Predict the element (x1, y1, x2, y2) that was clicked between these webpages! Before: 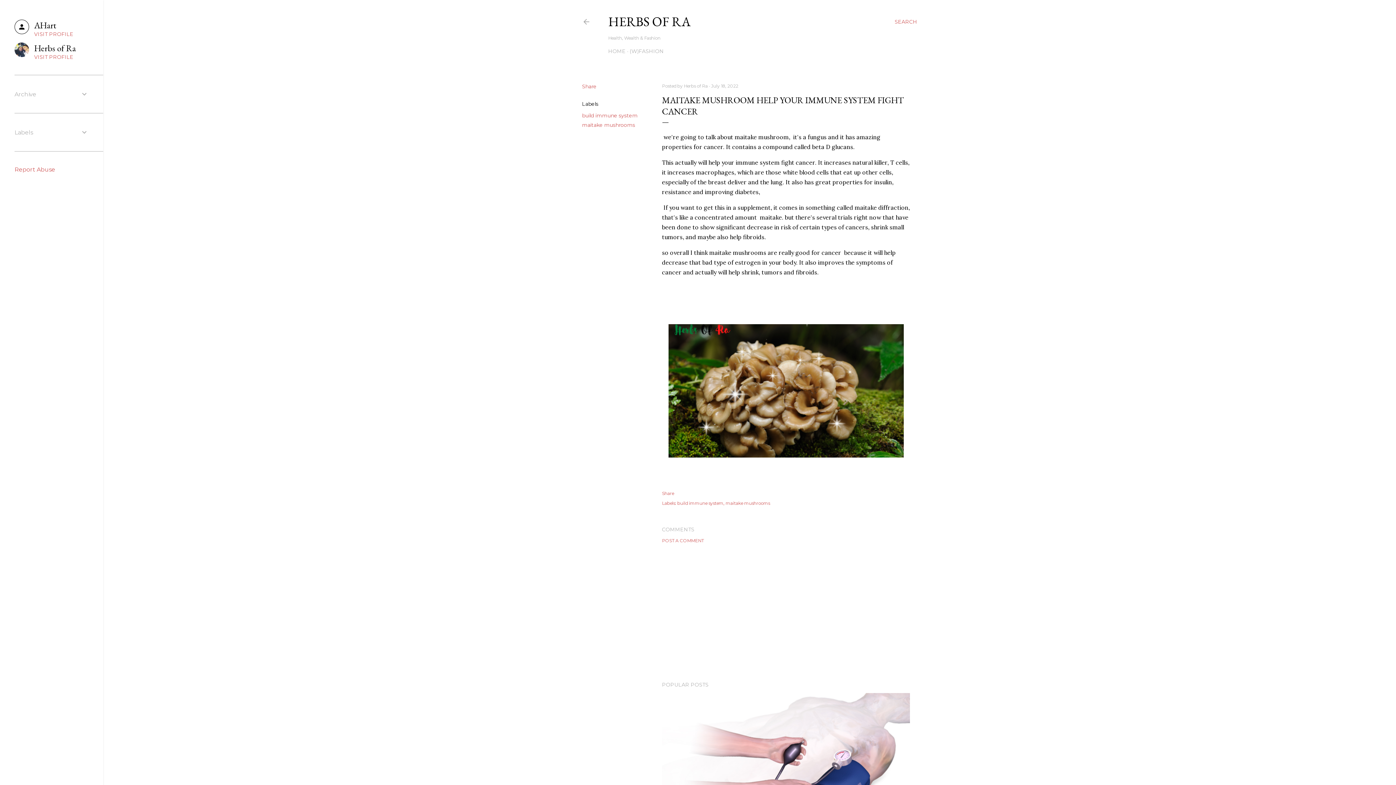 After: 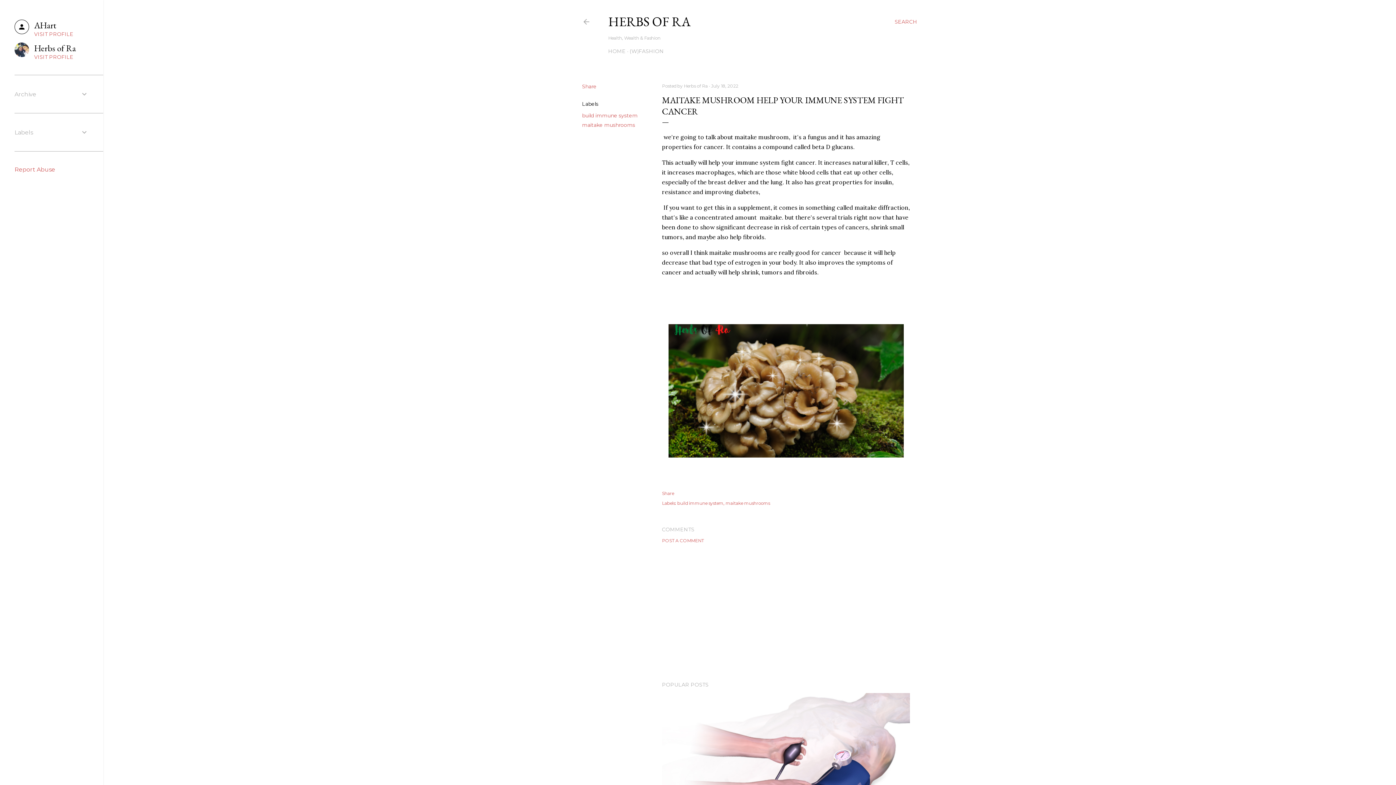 Action: label: POST A COMMENT bbox: (662, 538, 704, 543)